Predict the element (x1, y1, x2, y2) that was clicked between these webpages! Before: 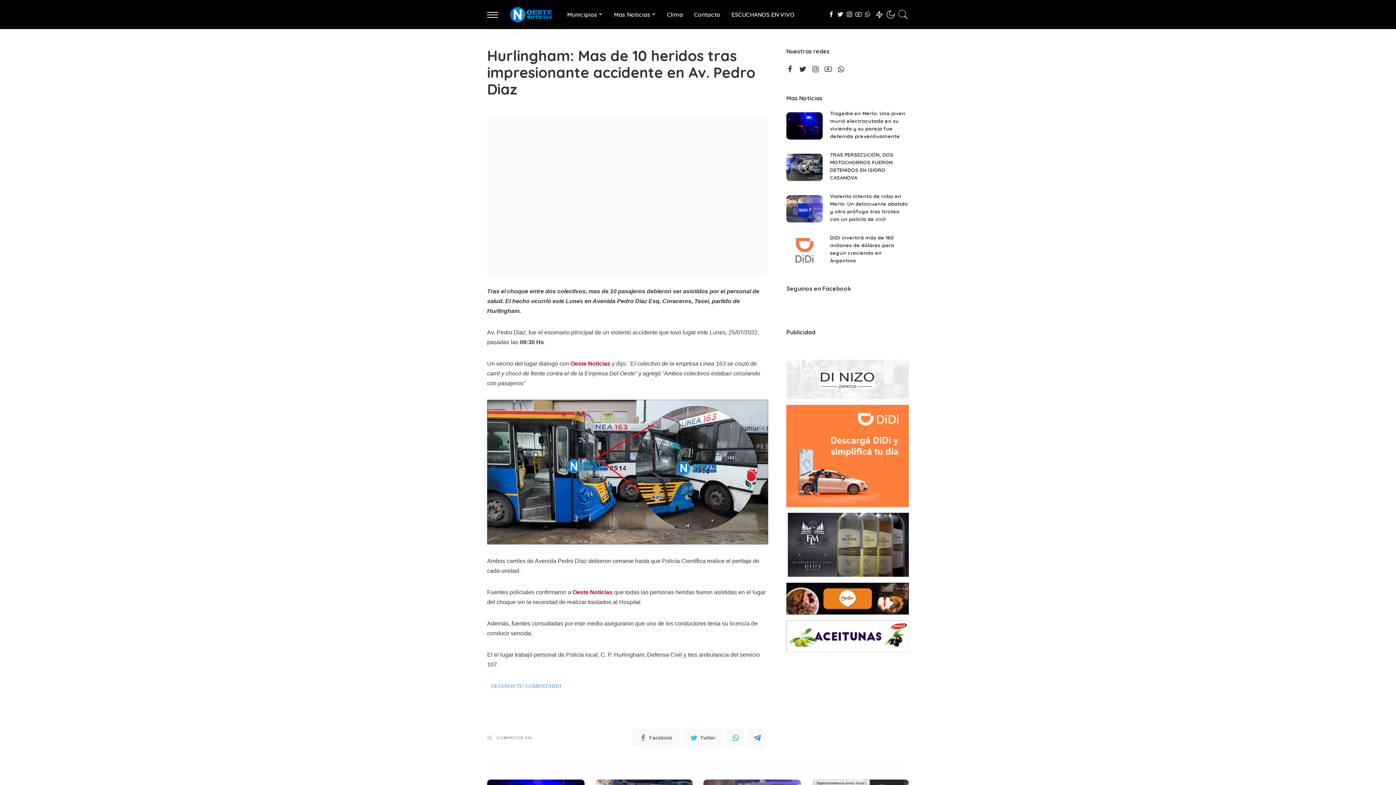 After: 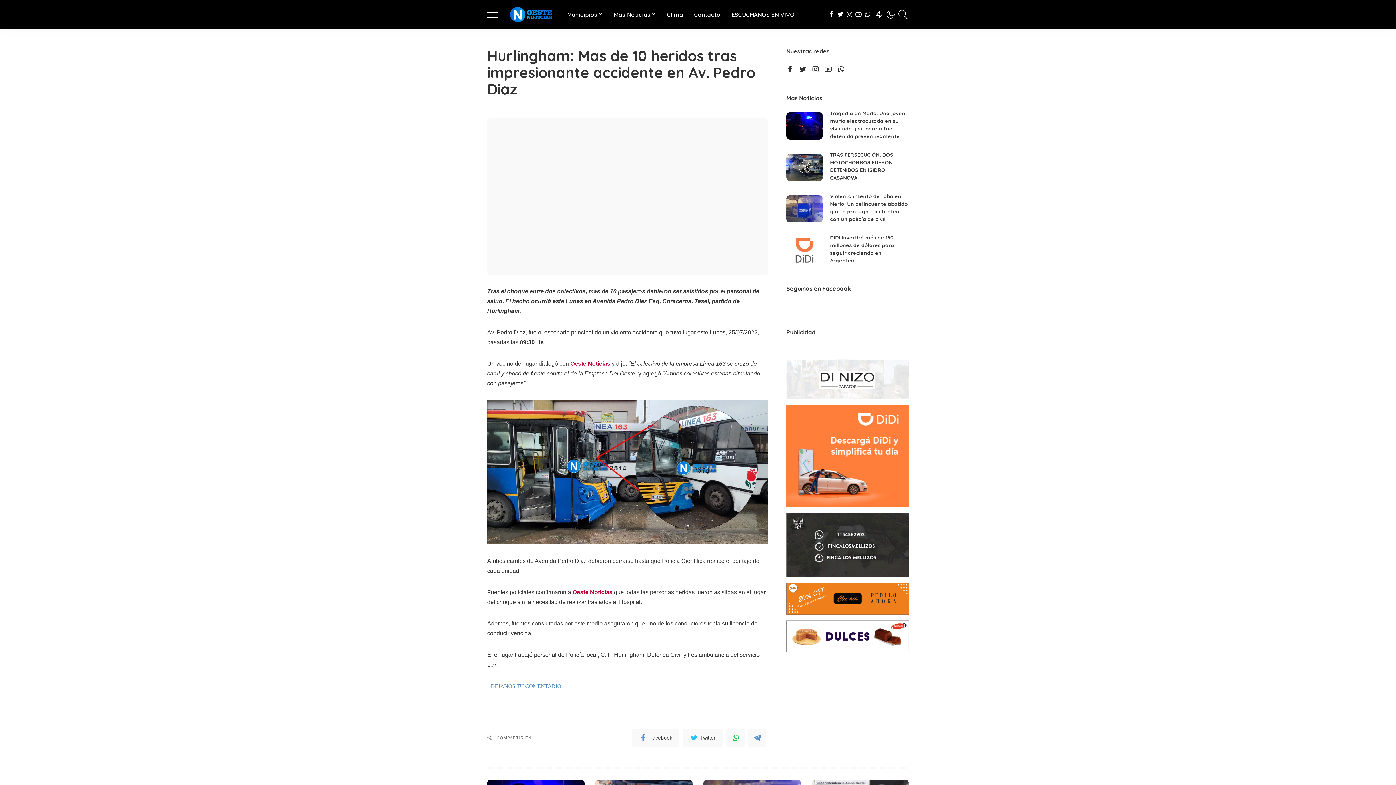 Action: bbox: (786, 582, 909, 614)